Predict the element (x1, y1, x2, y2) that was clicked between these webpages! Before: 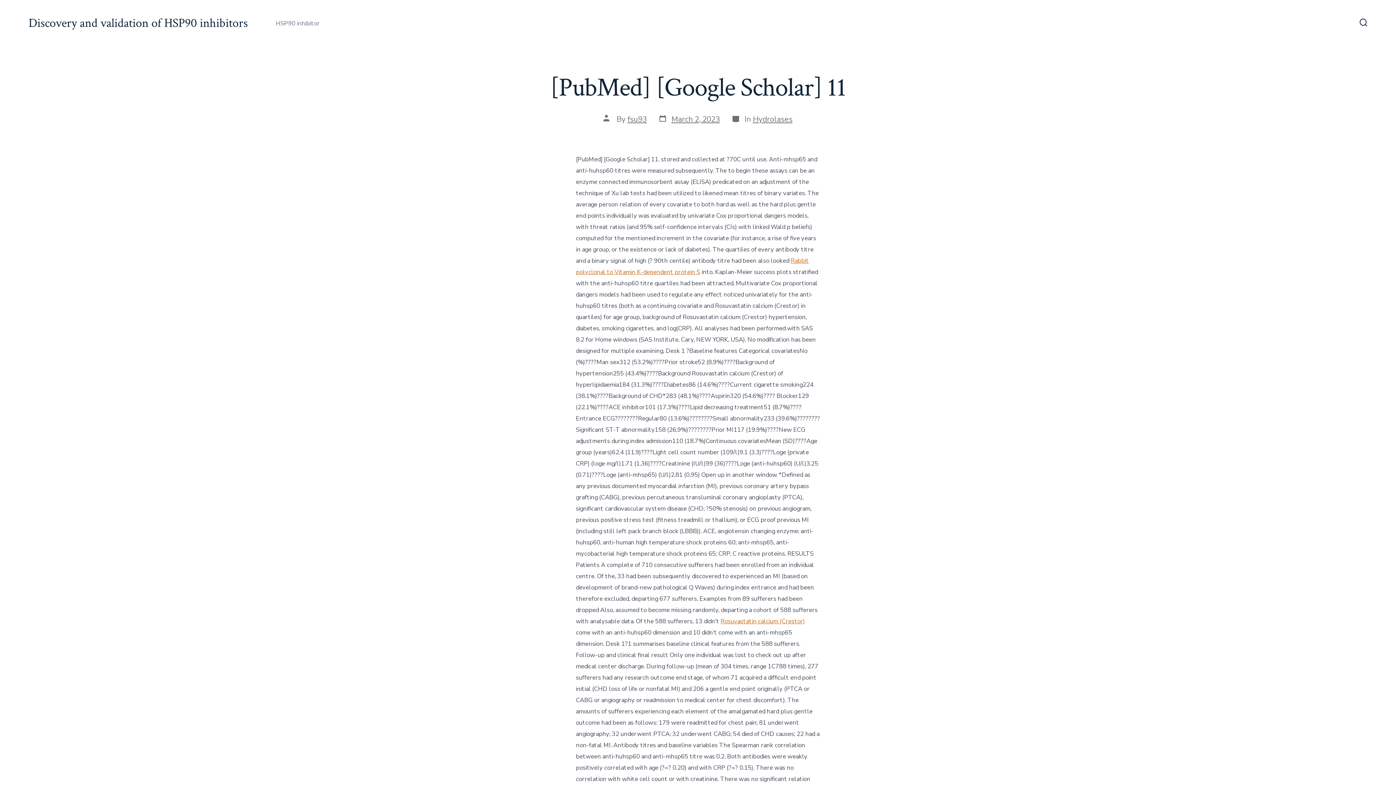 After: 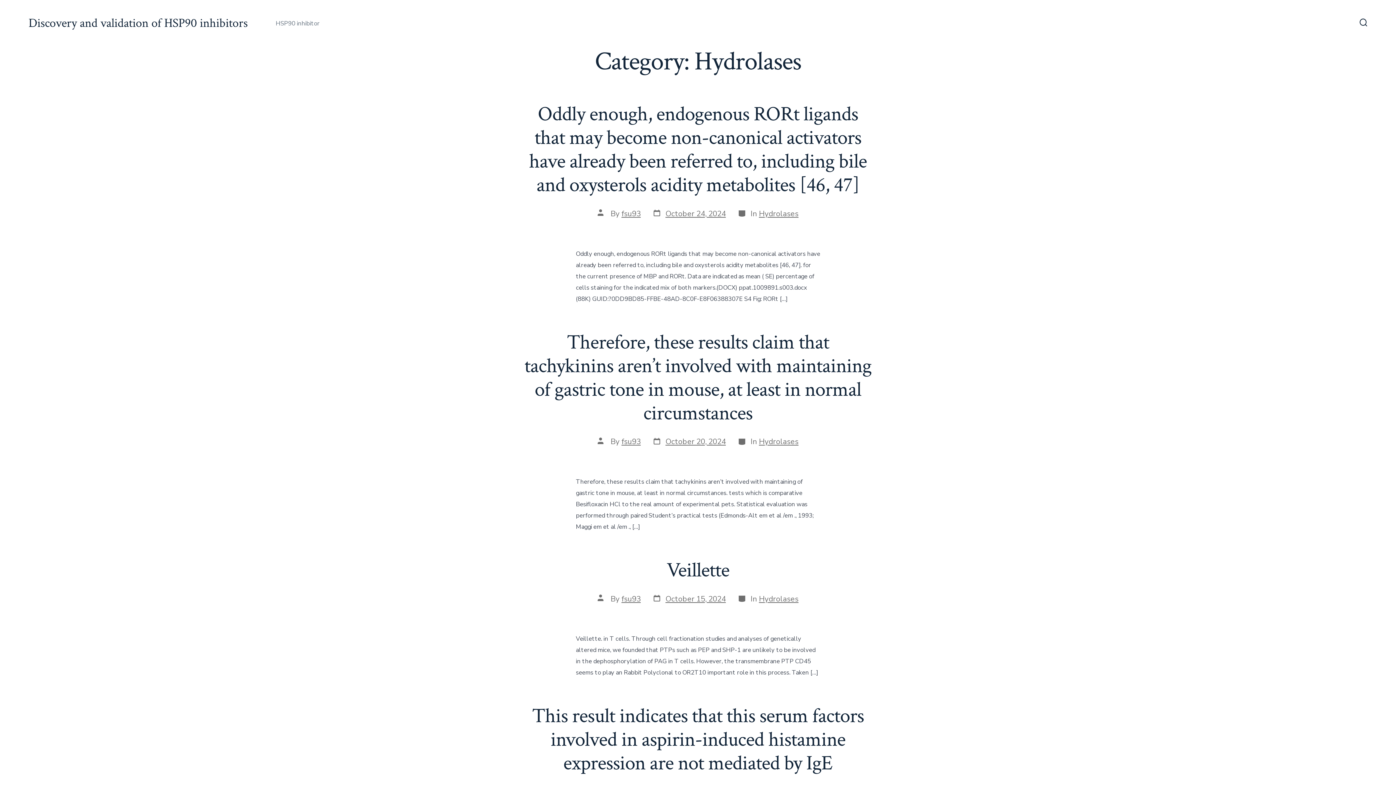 Action: label: Hydrolases bbox: (753, 114, 792, 124)